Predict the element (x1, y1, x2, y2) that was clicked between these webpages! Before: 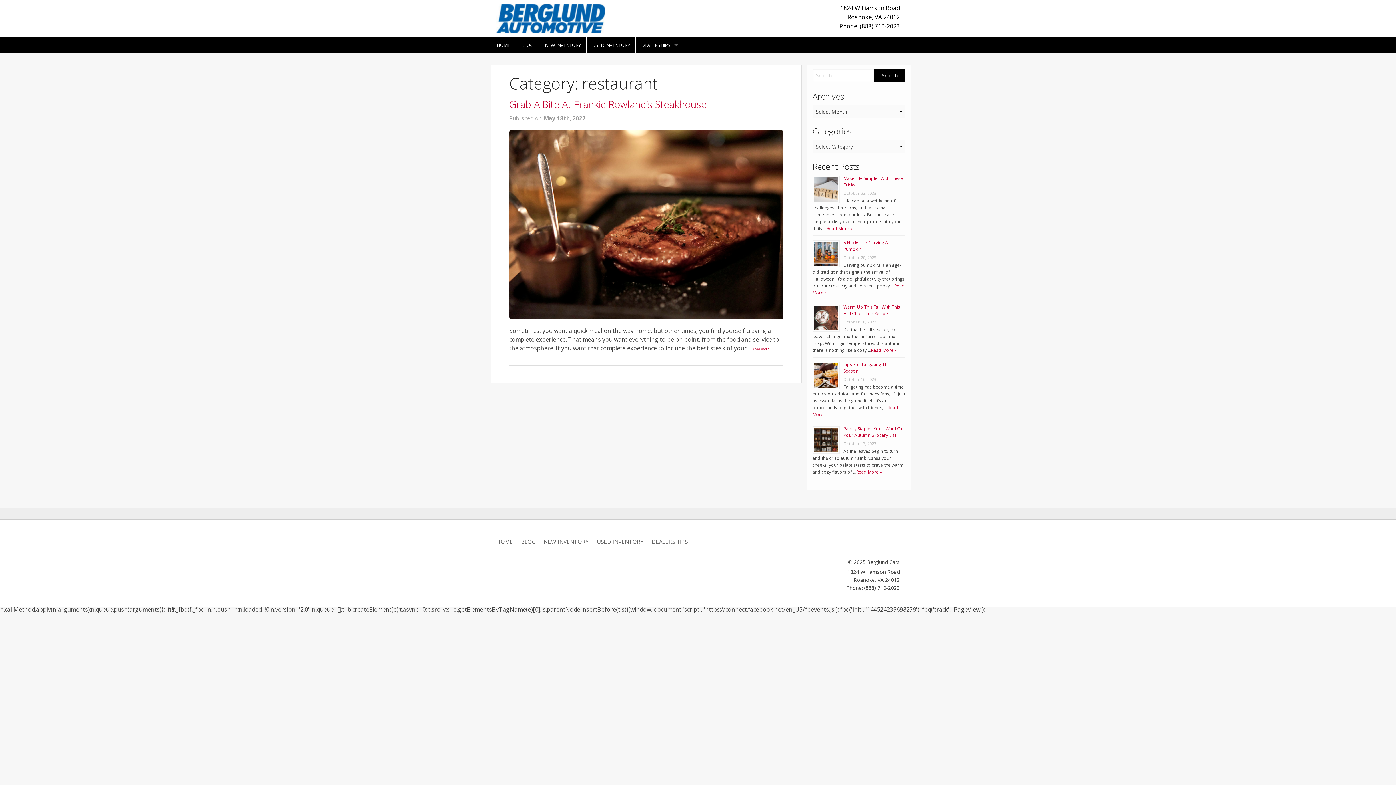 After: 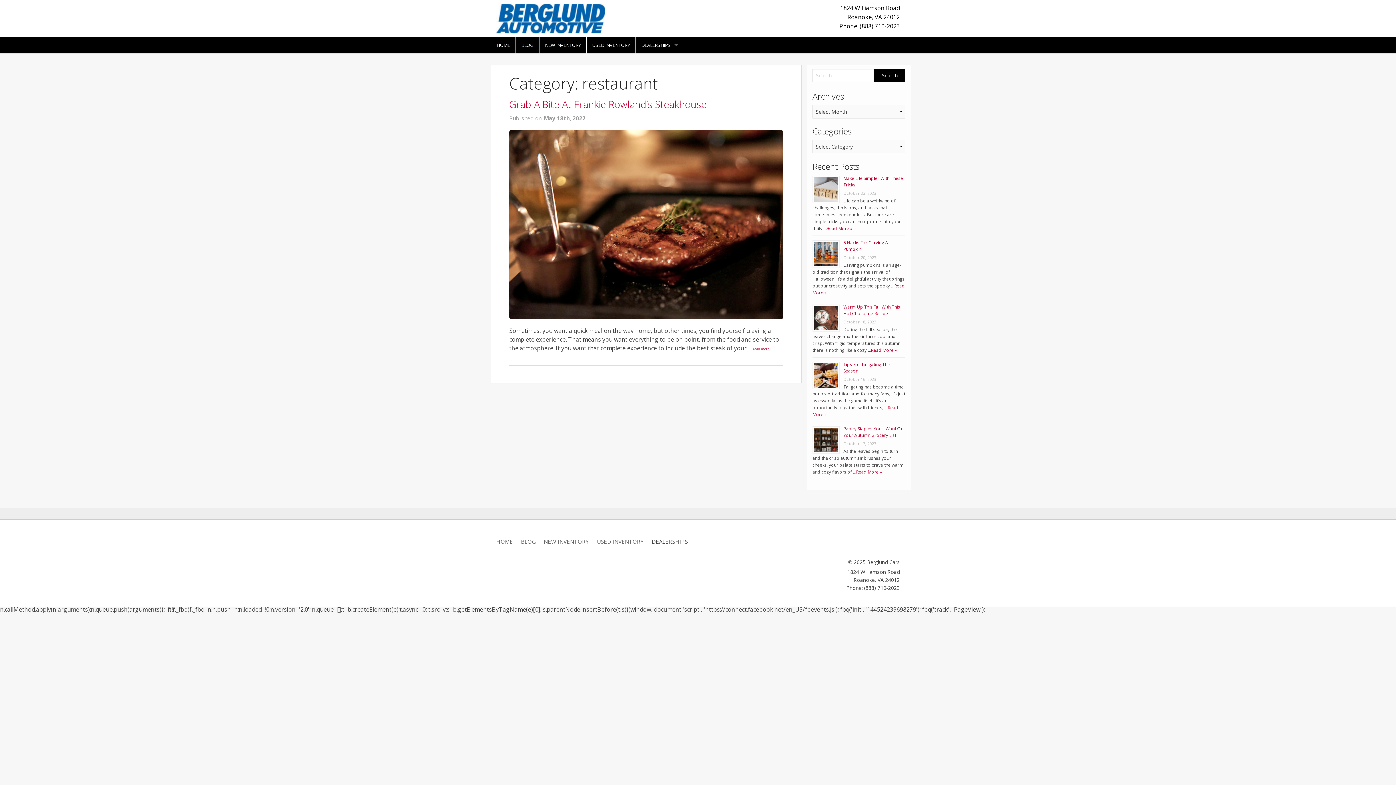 Action: bbox: (652, 537, 688, 546) label: DEALERSHIPS